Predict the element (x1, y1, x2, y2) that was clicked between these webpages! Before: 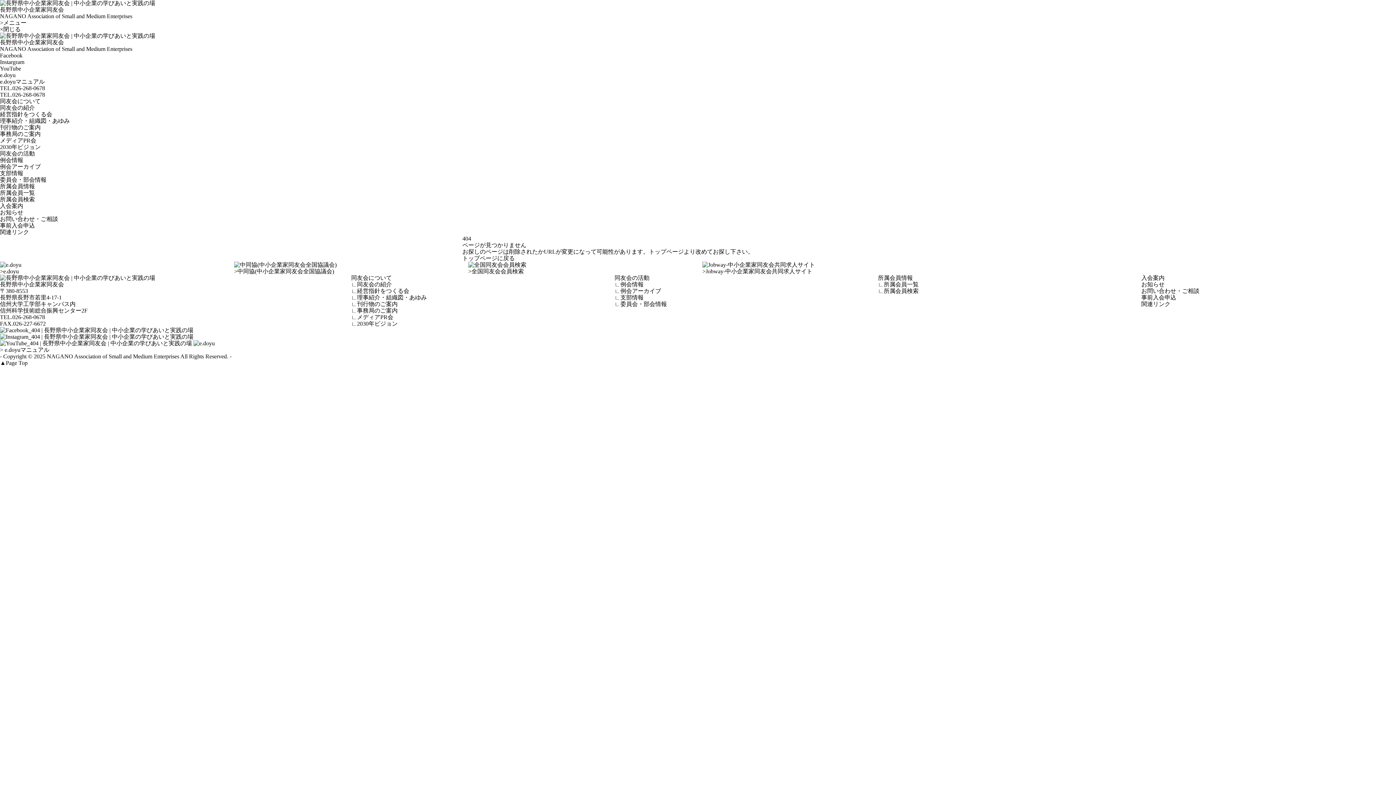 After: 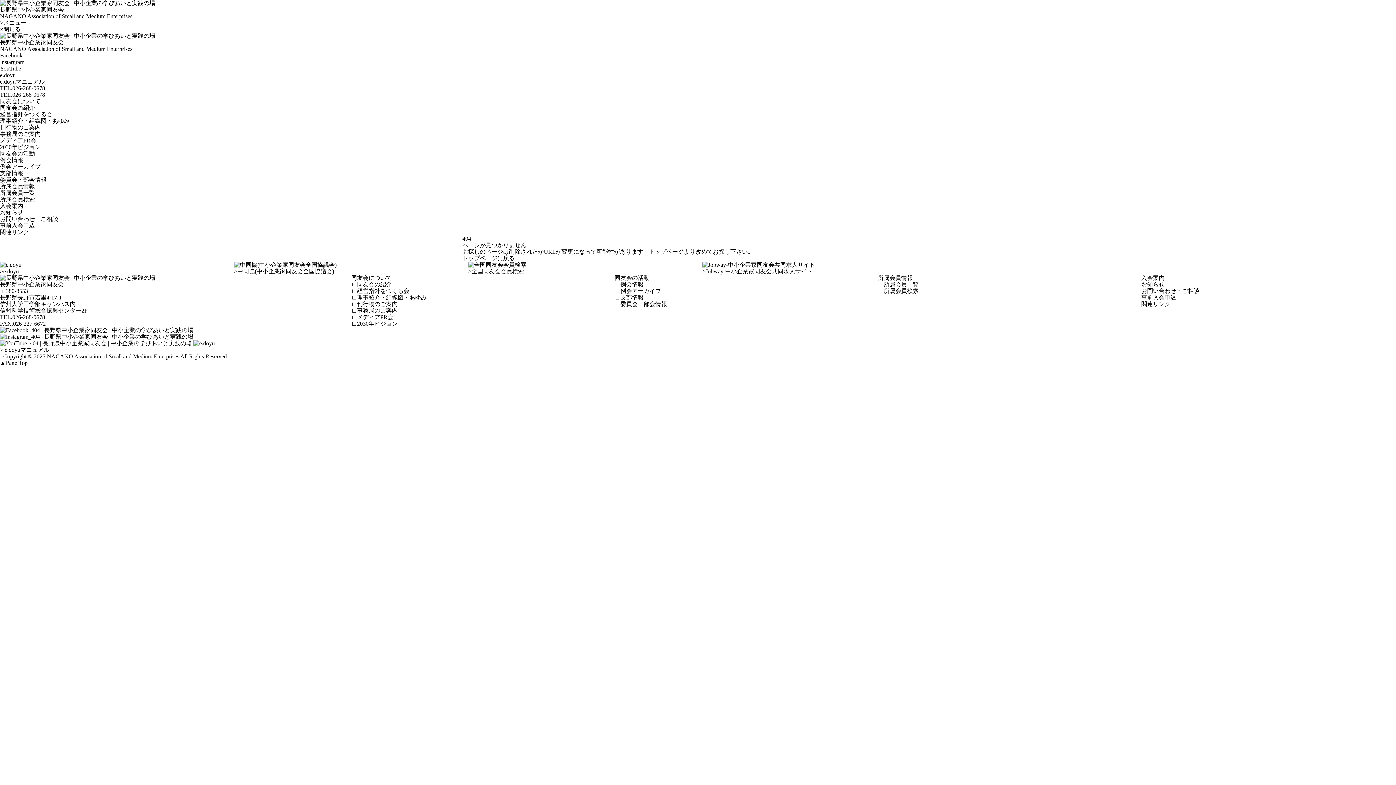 Action: label: > e.doyuマニュアル bbox: (0, 346, 49, 353)